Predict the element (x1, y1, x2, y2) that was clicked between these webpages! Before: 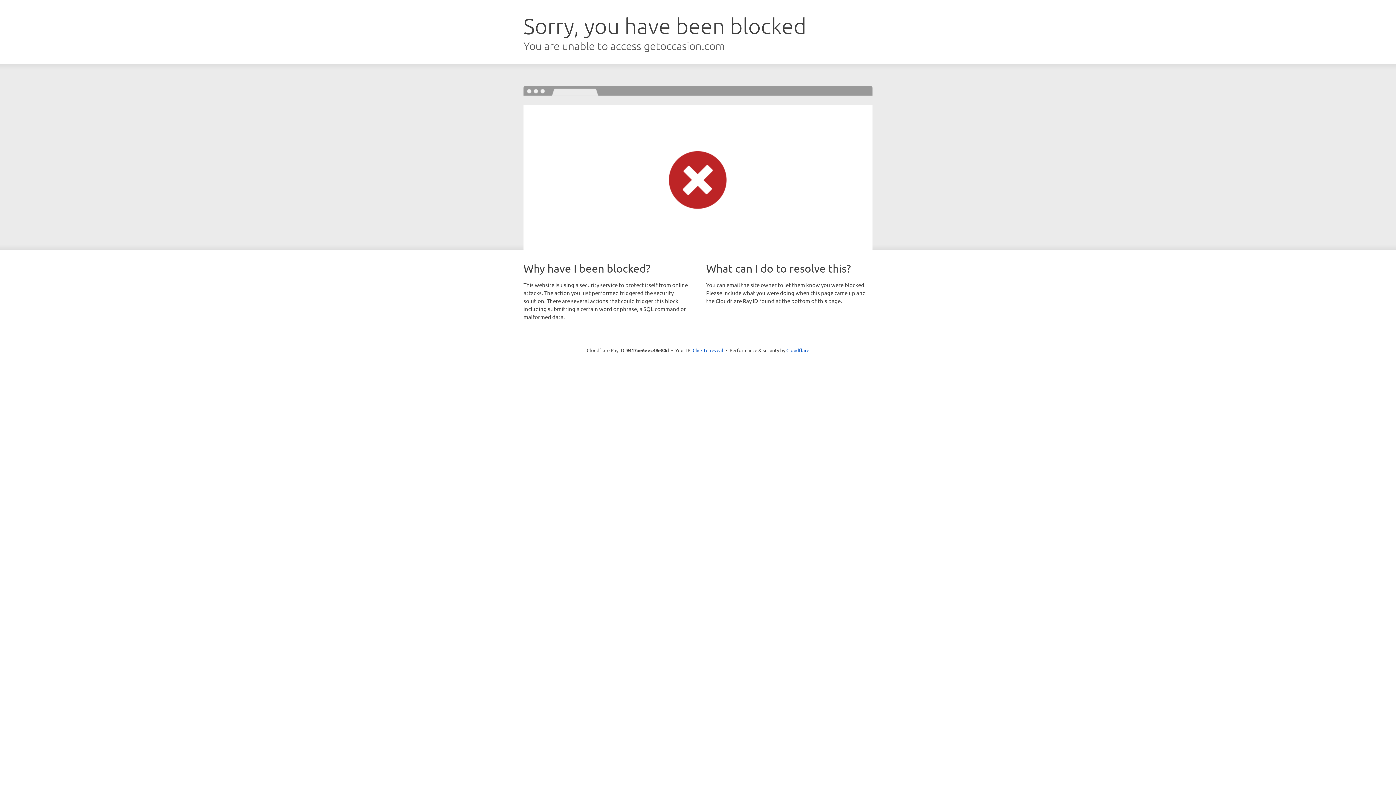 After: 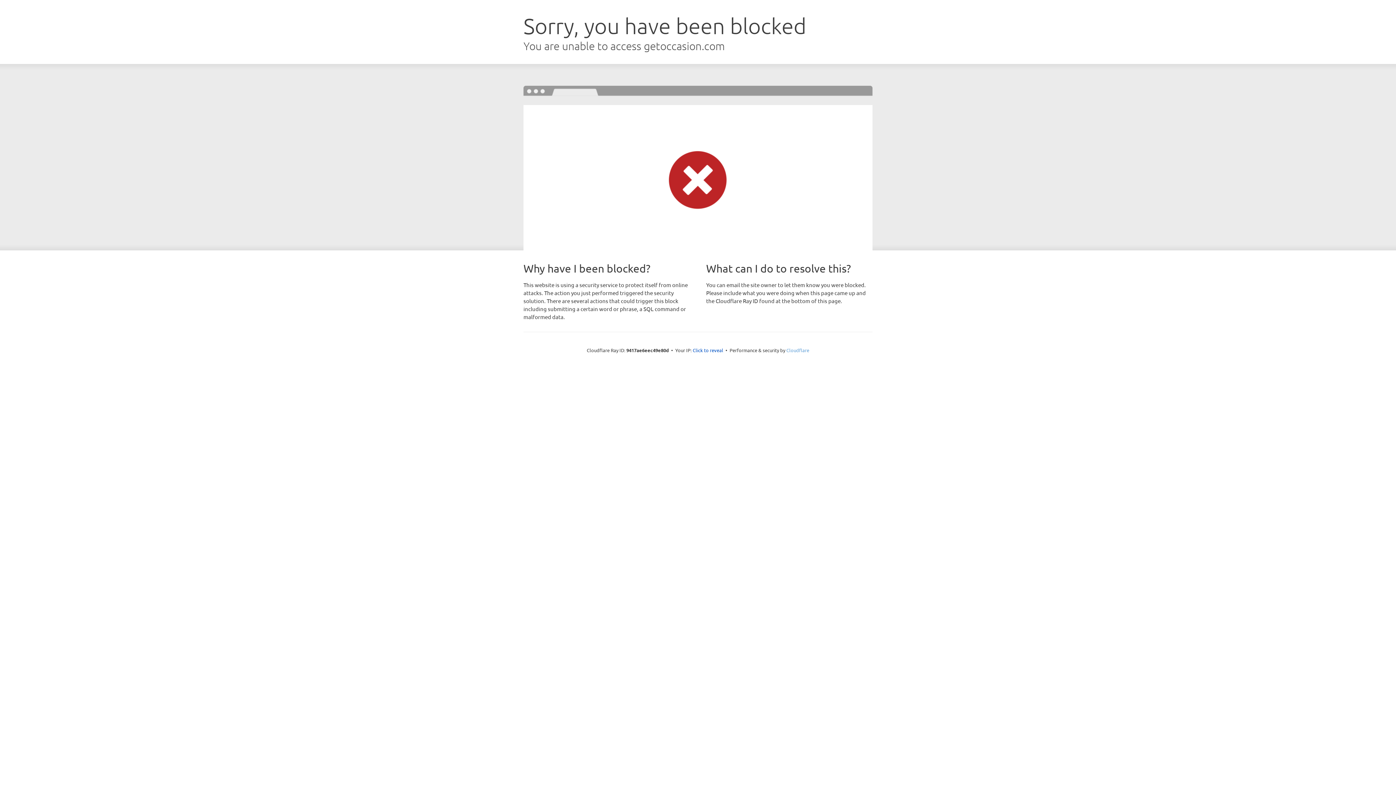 Action: bbox: (786, 347, 809, 353) label: Cloudflare